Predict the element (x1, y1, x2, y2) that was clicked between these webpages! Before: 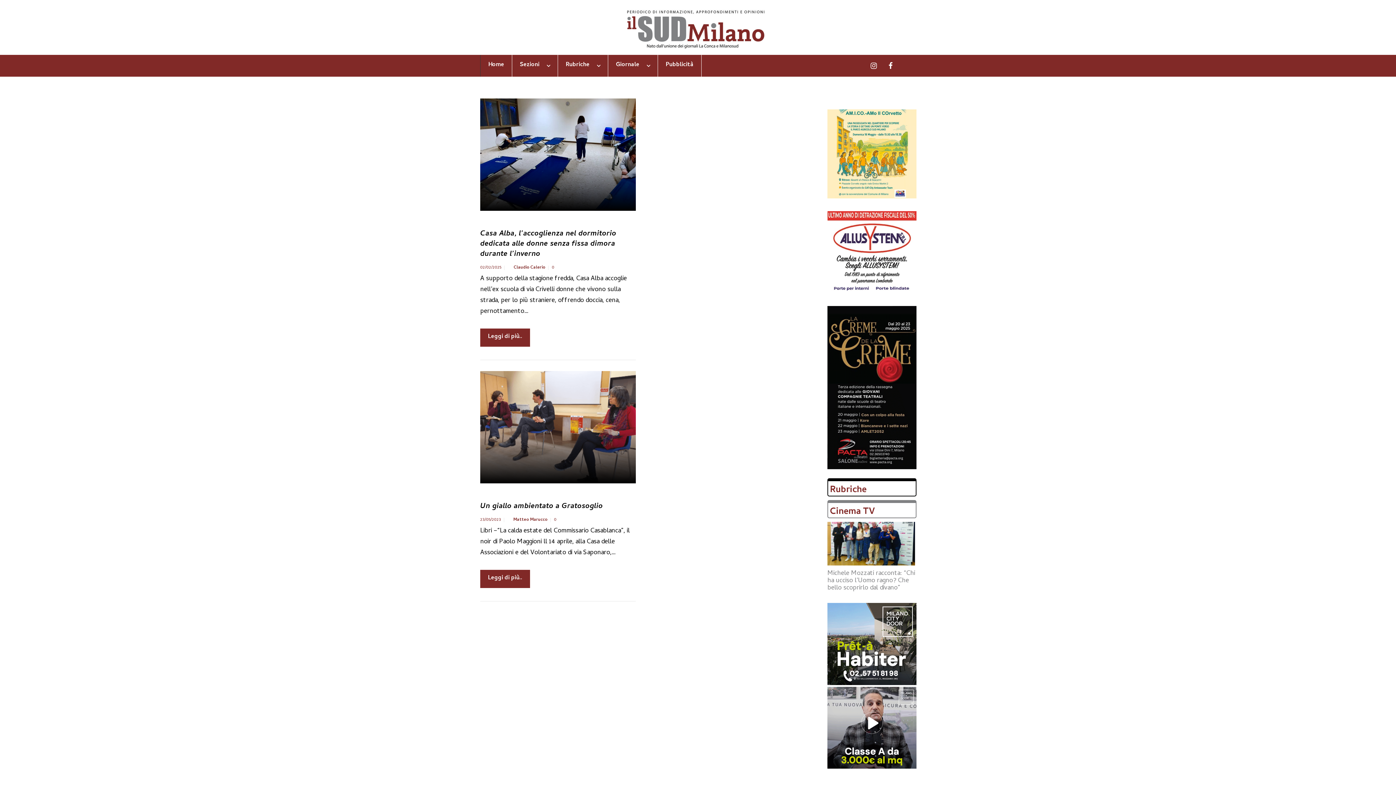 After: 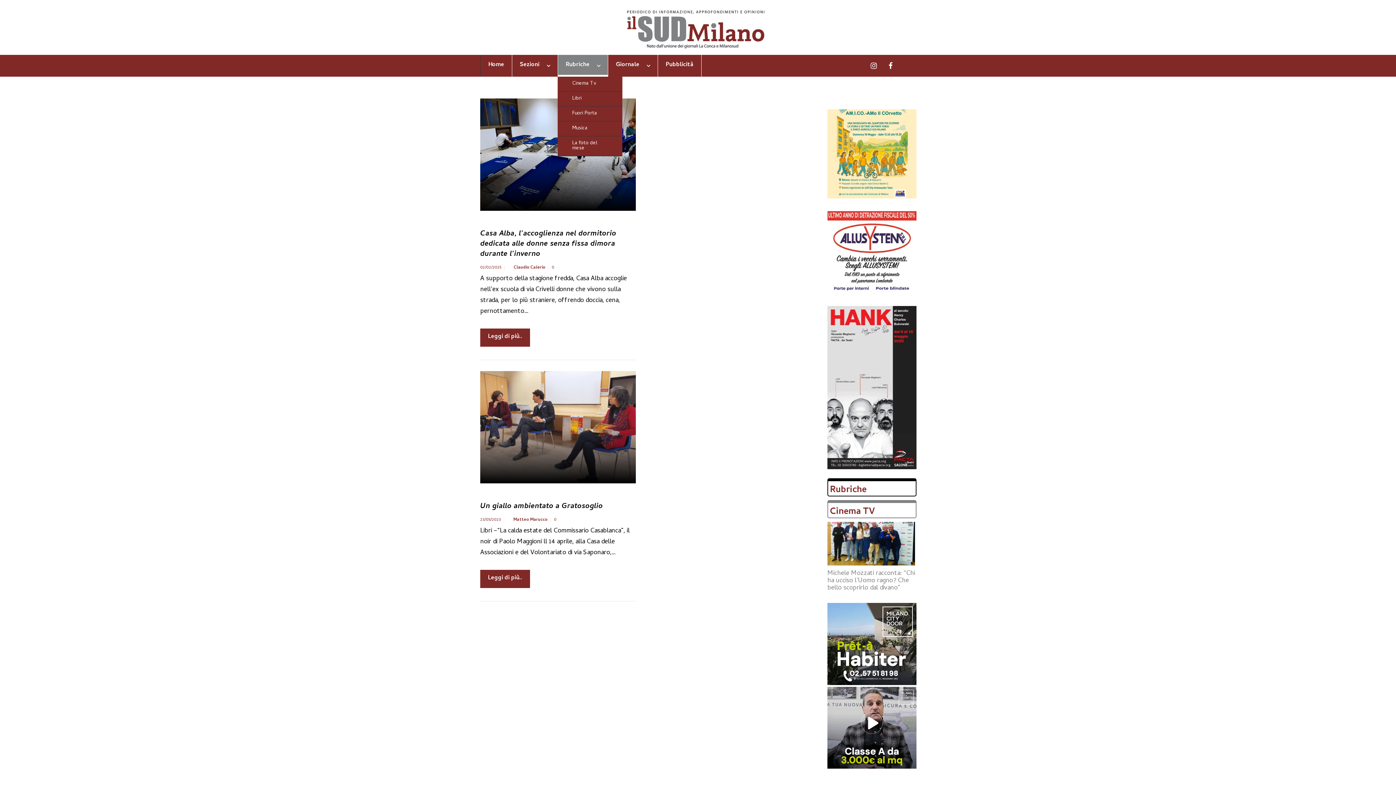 Action: label: Rubriche bbox: (558, 54, 608, 76)